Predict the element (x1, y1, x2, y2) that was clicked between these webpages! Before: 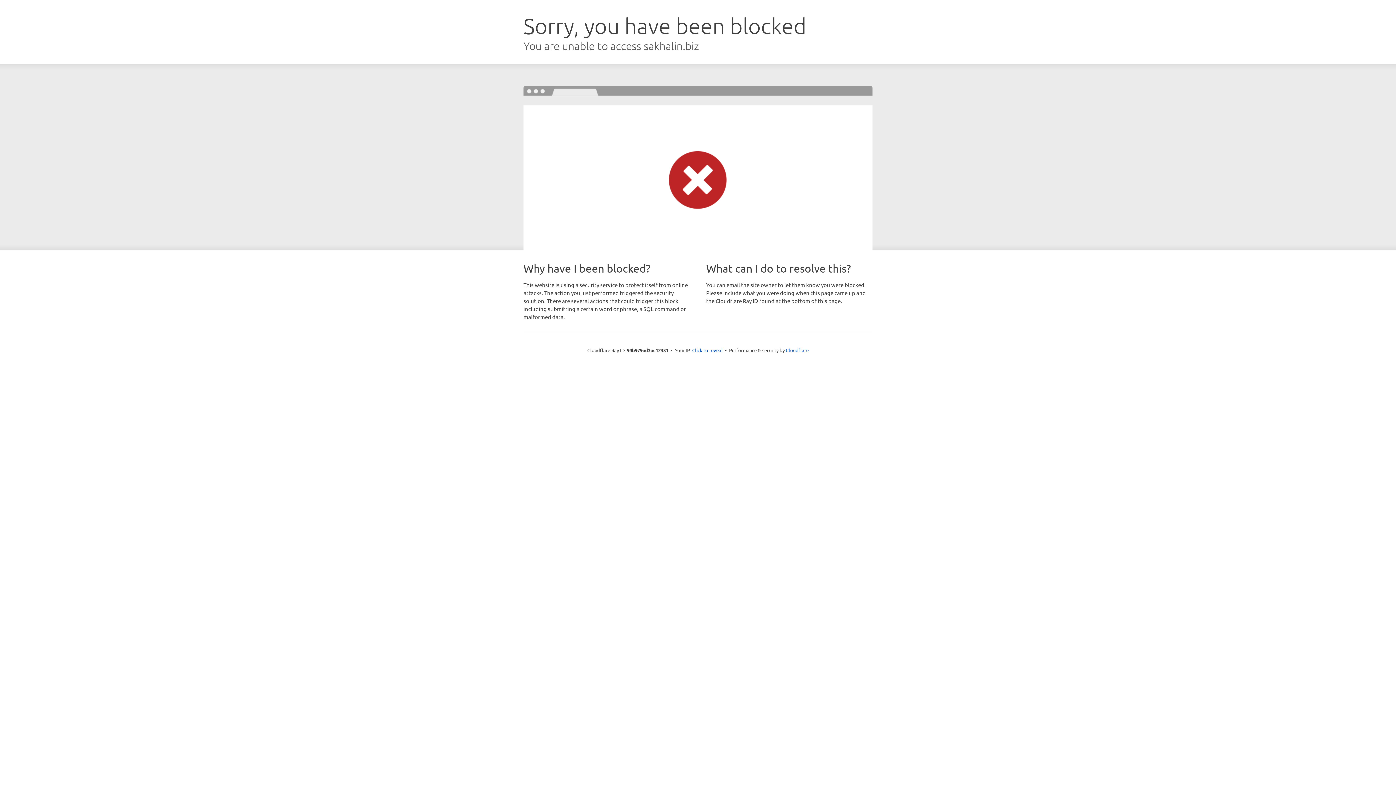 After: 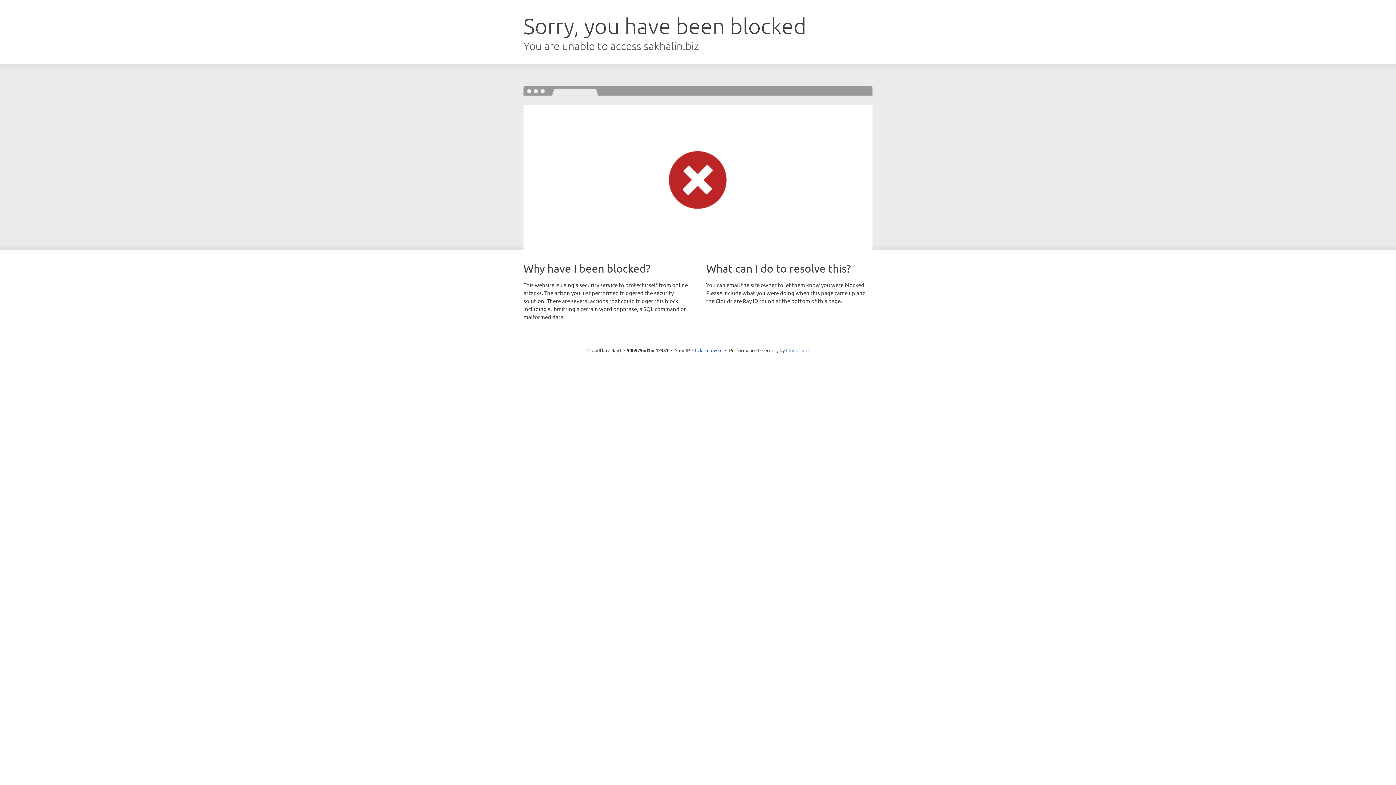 Action: label: Cloudflare bbox: (786, 347, 808, 353)